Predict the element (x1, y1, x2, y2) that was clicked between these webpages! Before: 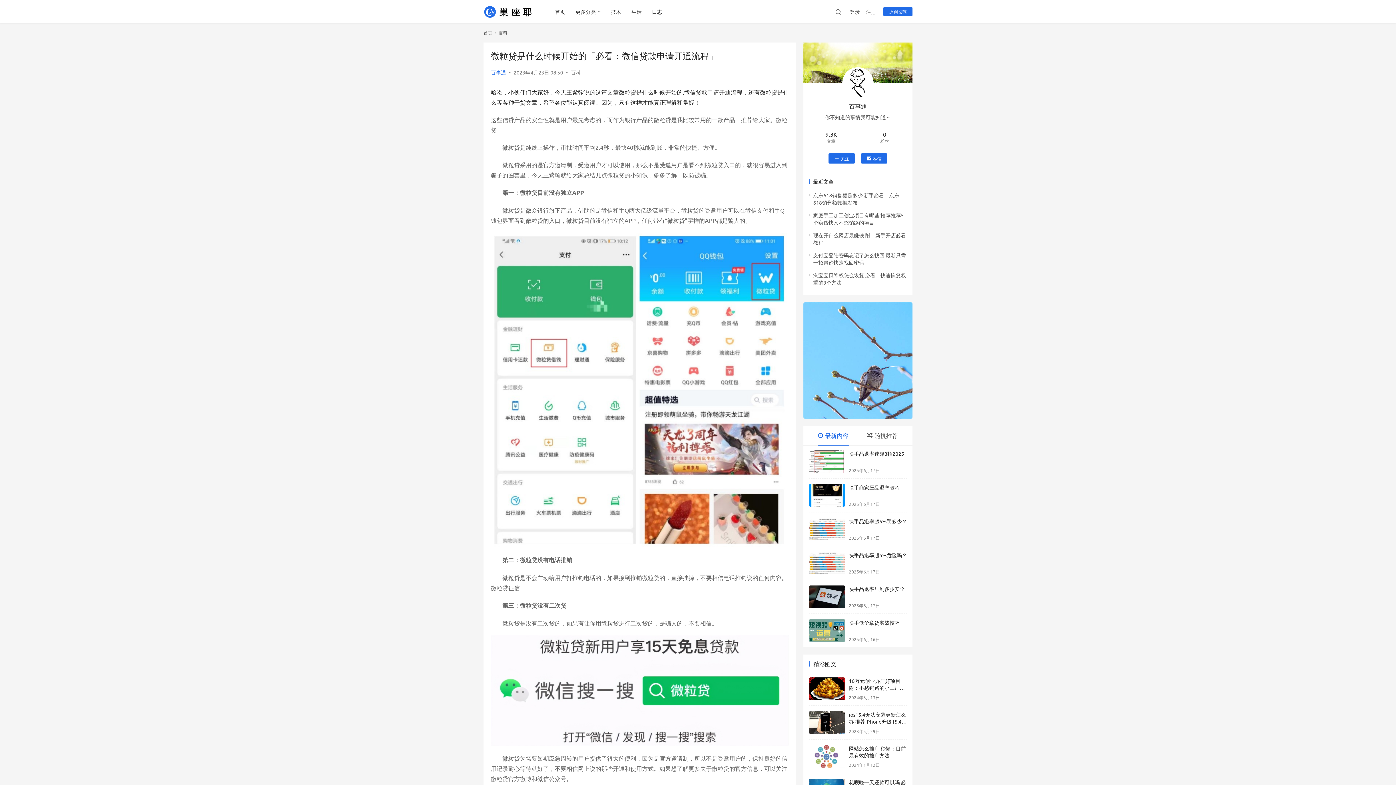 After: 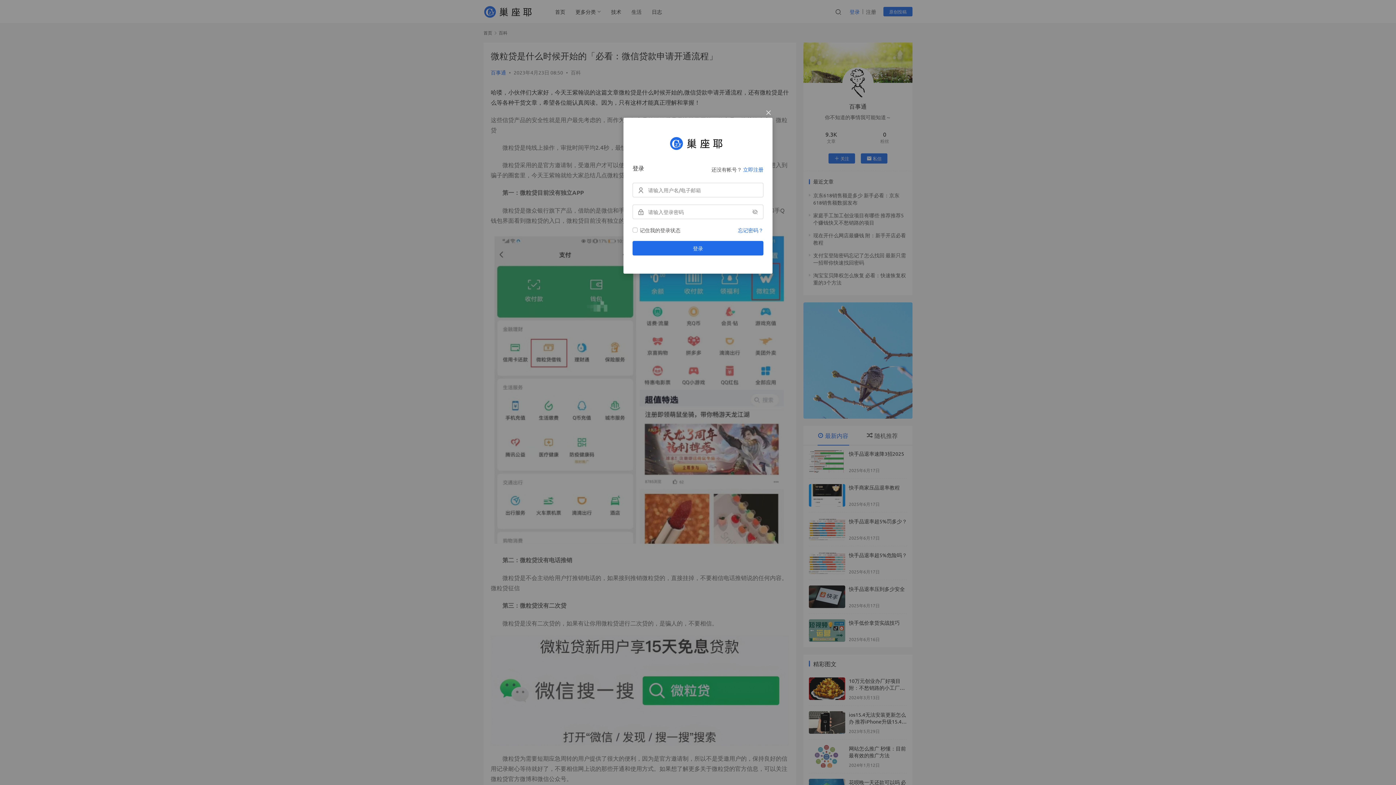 Action: bbox: (849, 6, 863, 16) label: 登录